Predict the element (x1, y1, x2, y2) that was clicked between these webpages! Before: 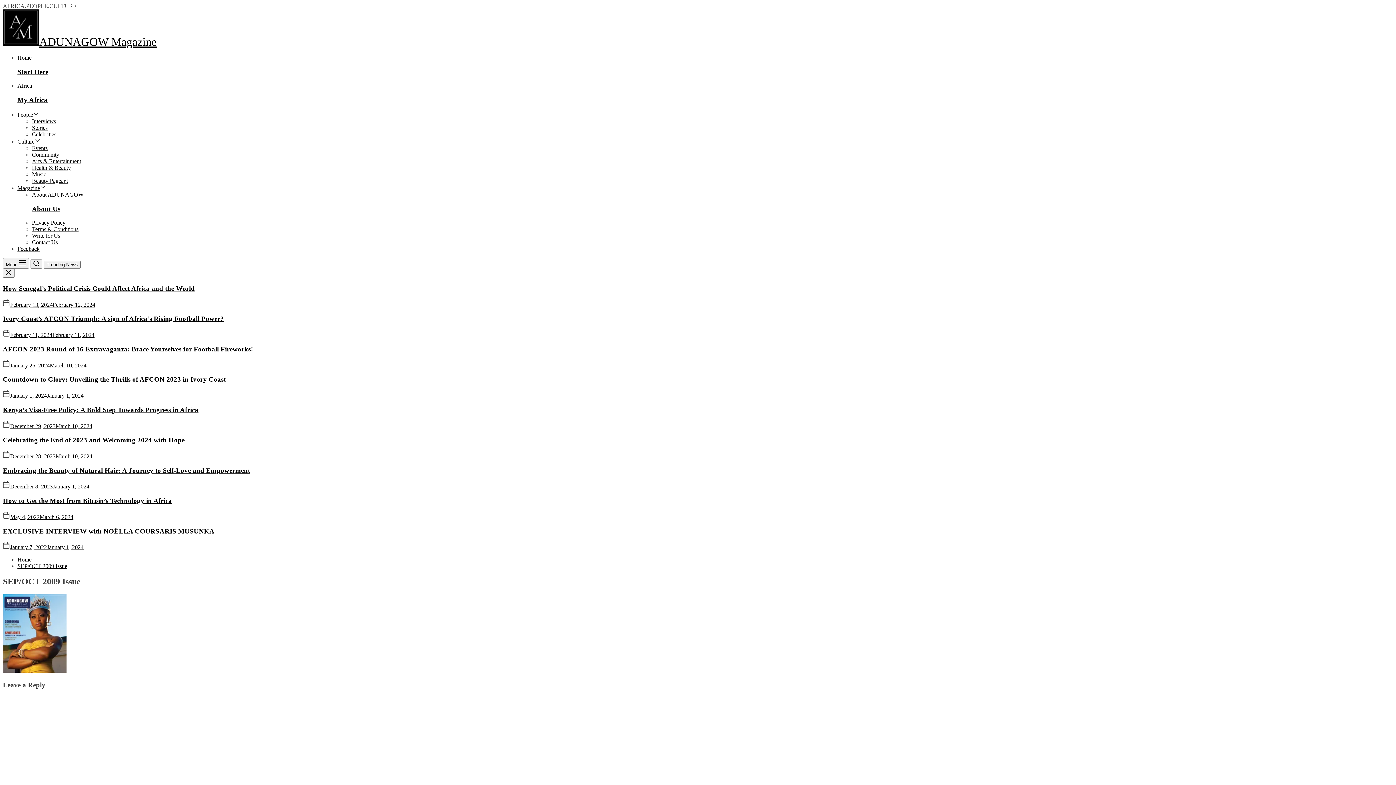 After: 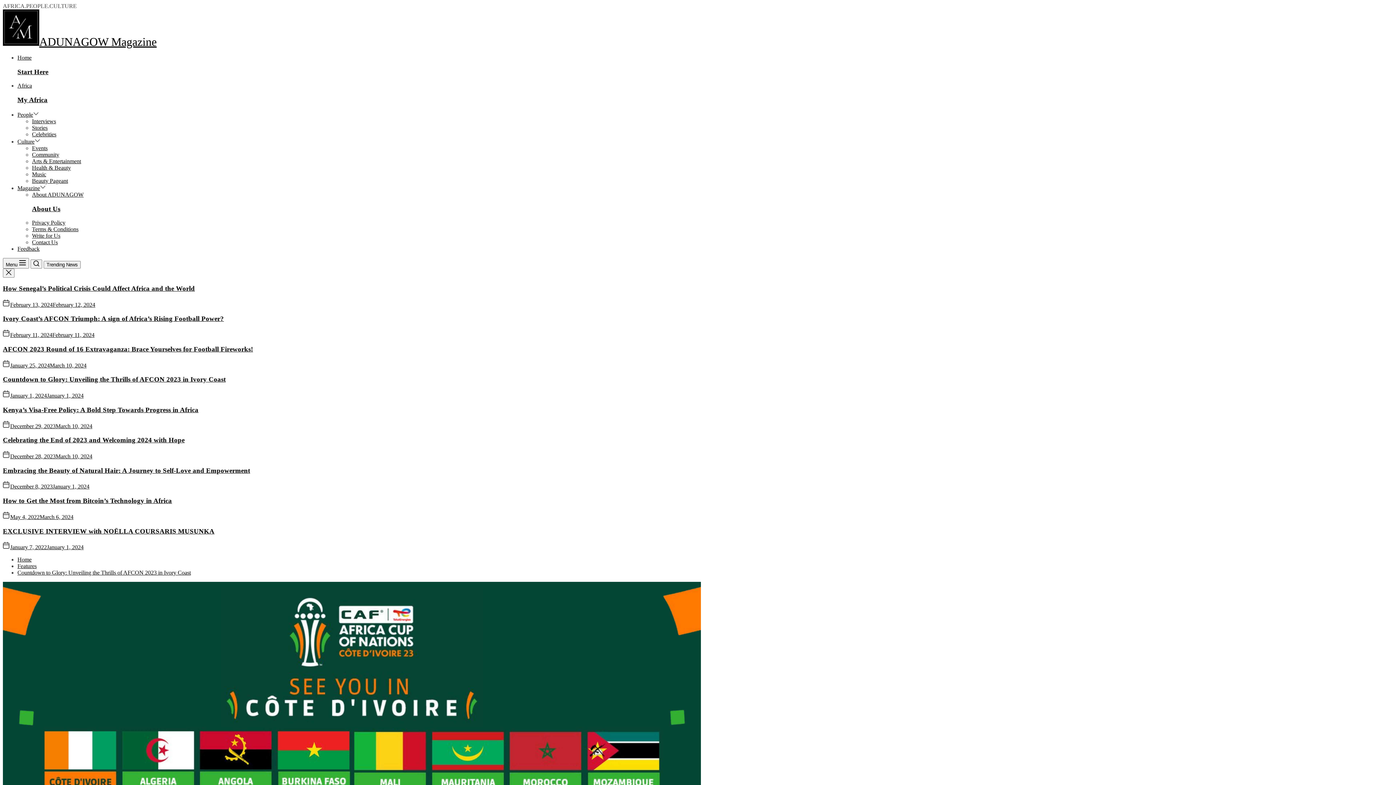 Action: label: Countdown to Glory: Unveiling the Thrills of AFCON 2023 in Ivory Coast bbox: (2, 375, 225, 383)